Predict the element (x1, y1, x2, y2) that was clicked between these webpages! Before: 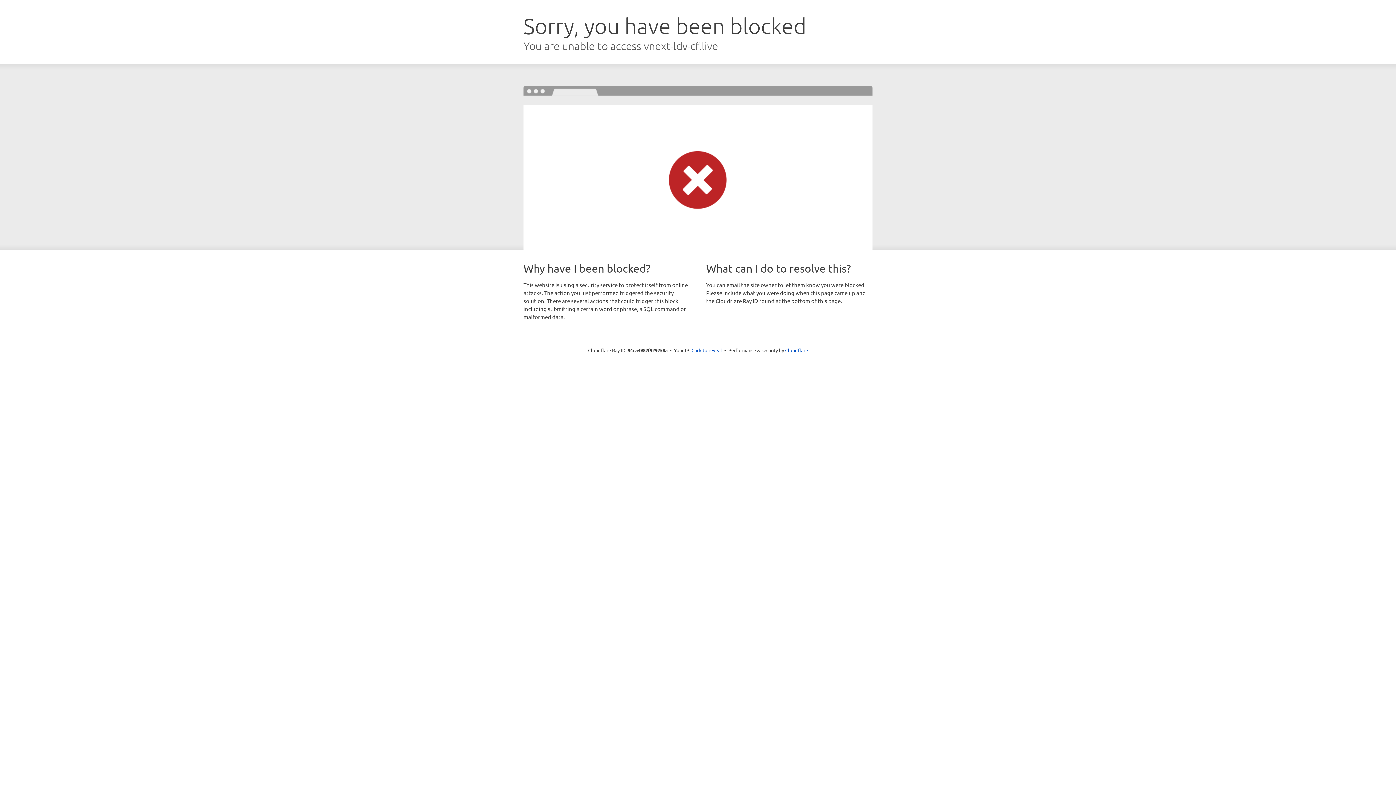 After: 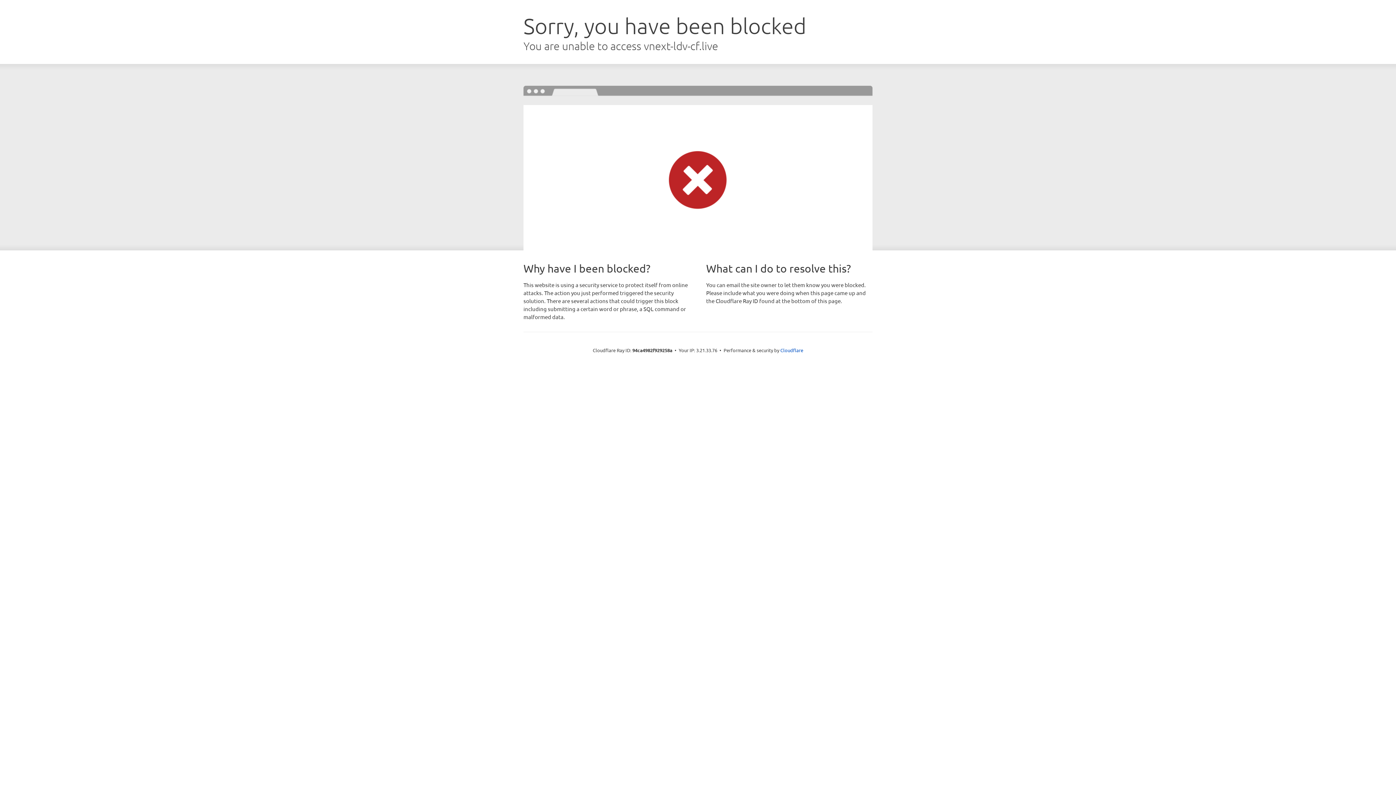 Action: bbox: (691, 346, 722, 353) label: Click to reveal